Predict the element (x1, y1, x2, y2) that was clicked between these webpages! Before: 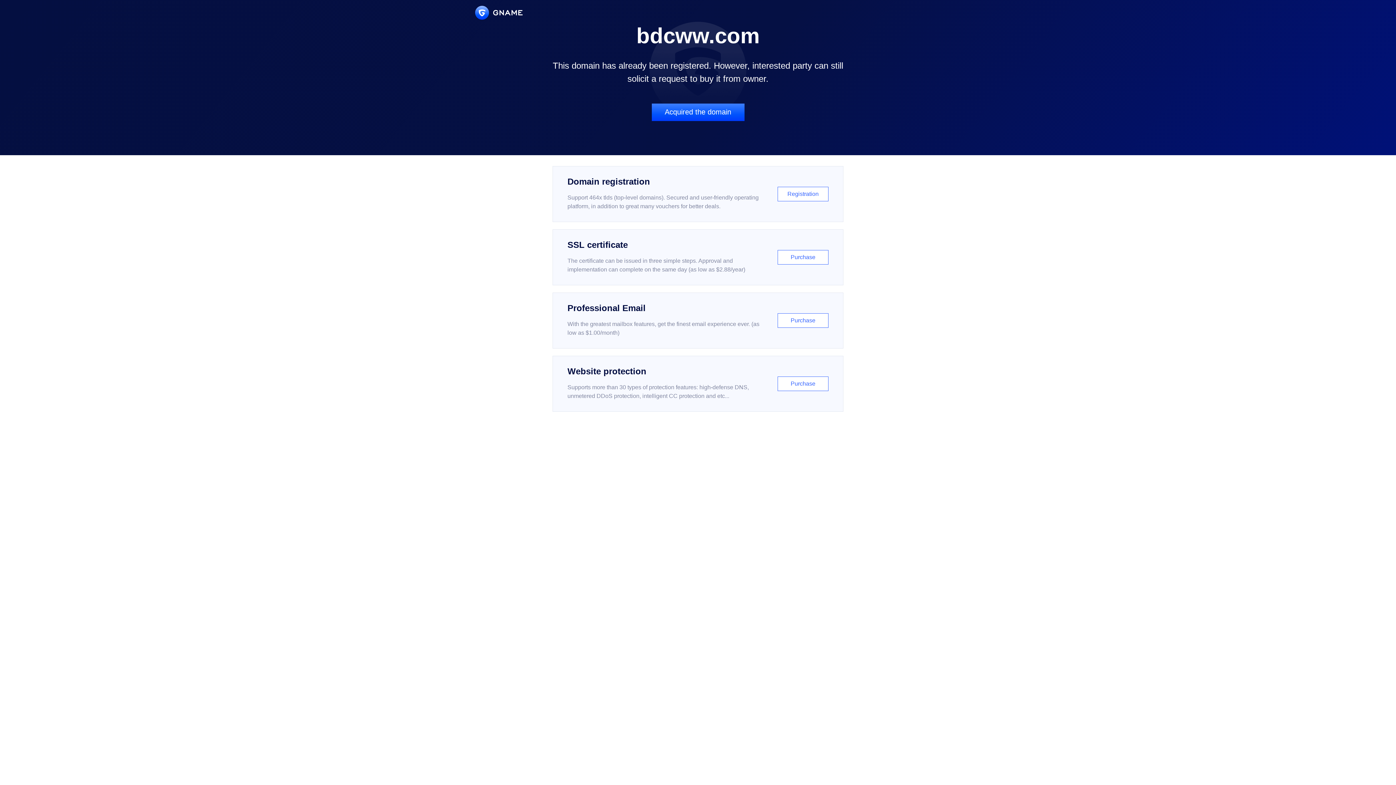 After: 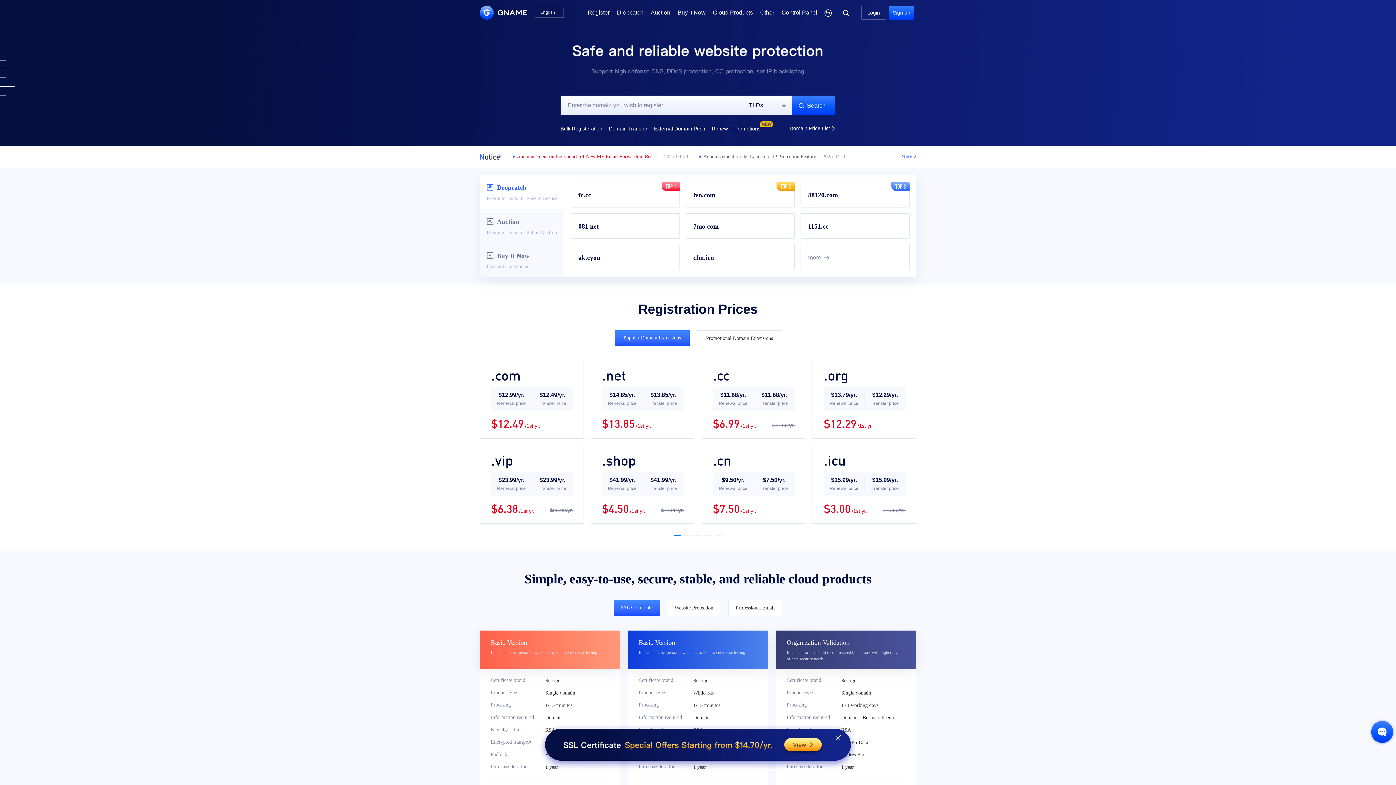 Action: bbox: (475, 5, 522, 19)